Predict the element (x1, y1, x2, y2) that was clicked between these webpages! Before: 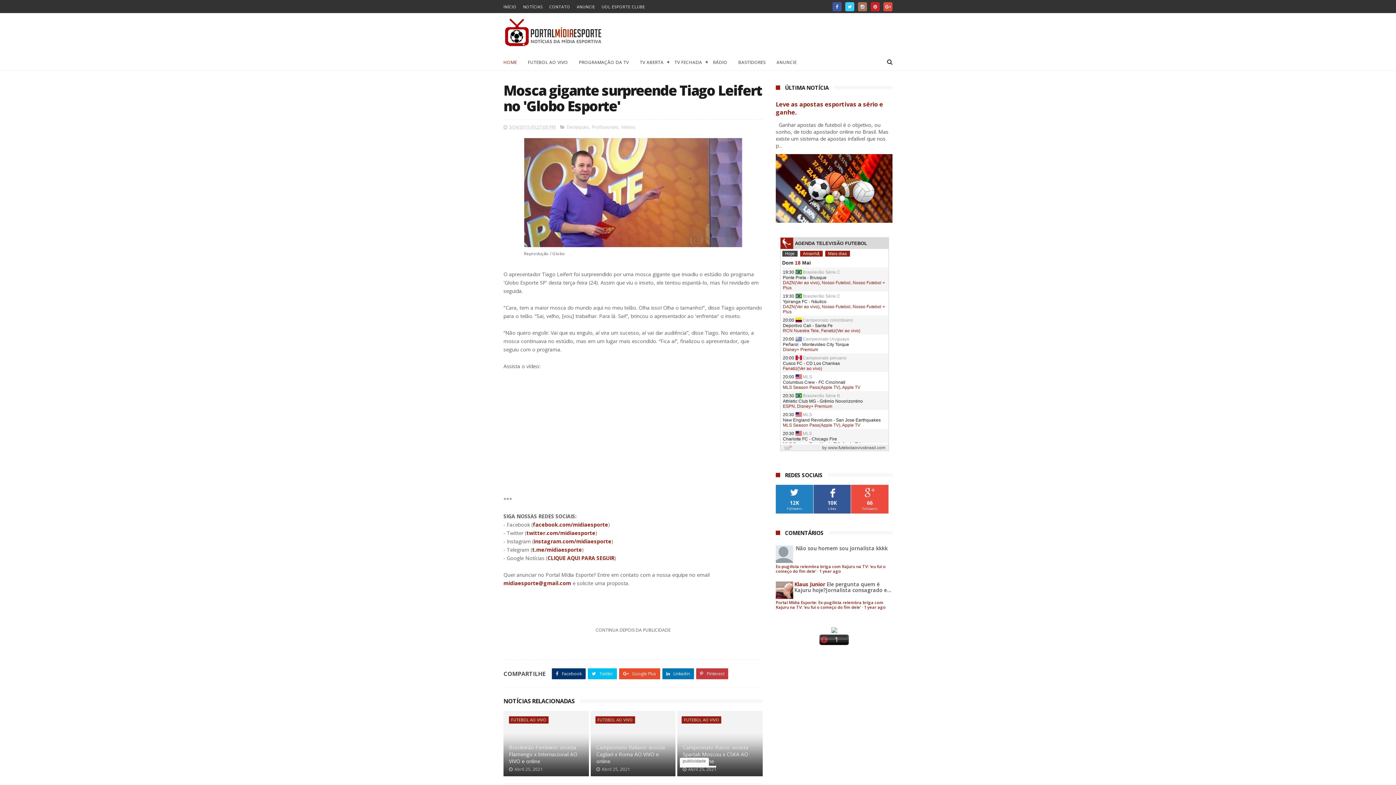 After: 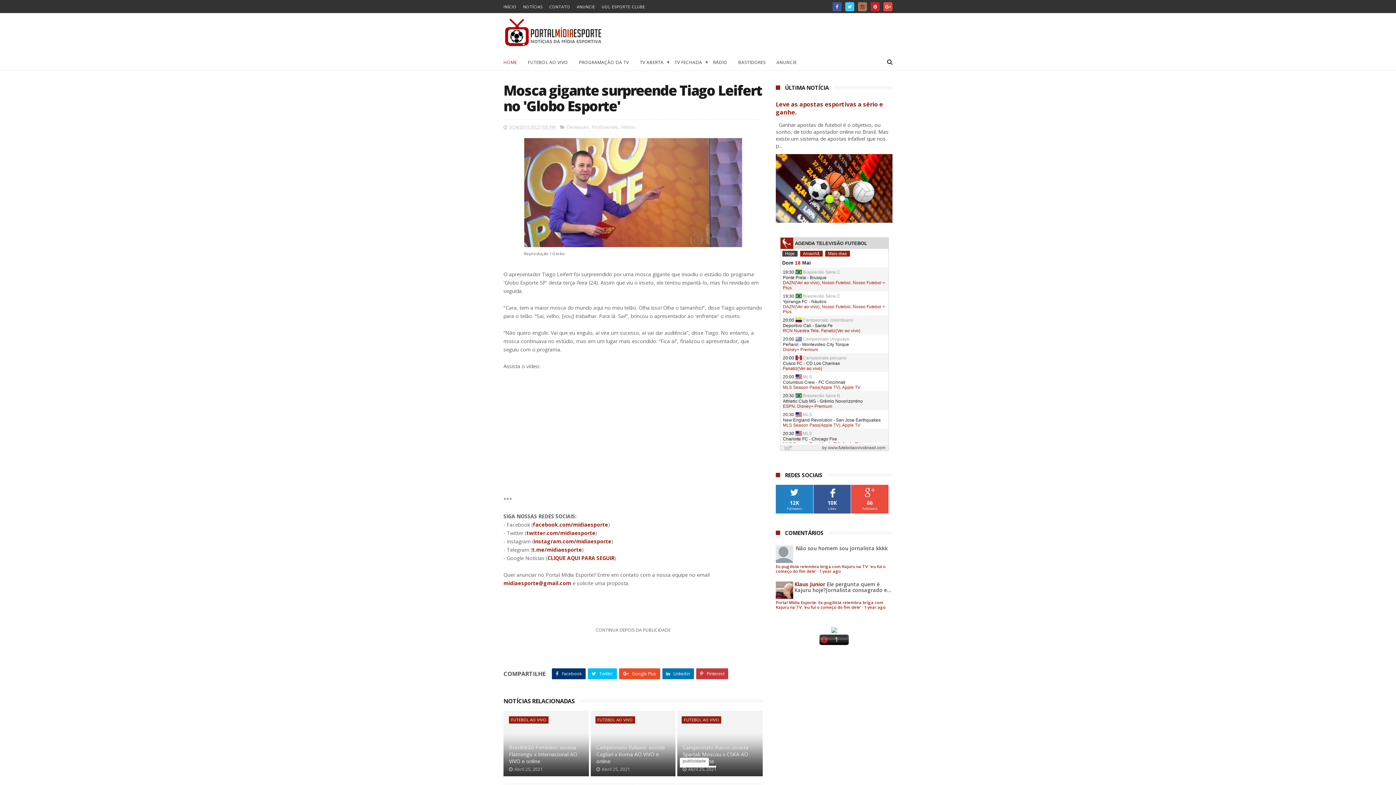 Action: bbox: (858, 2, 867, 11)